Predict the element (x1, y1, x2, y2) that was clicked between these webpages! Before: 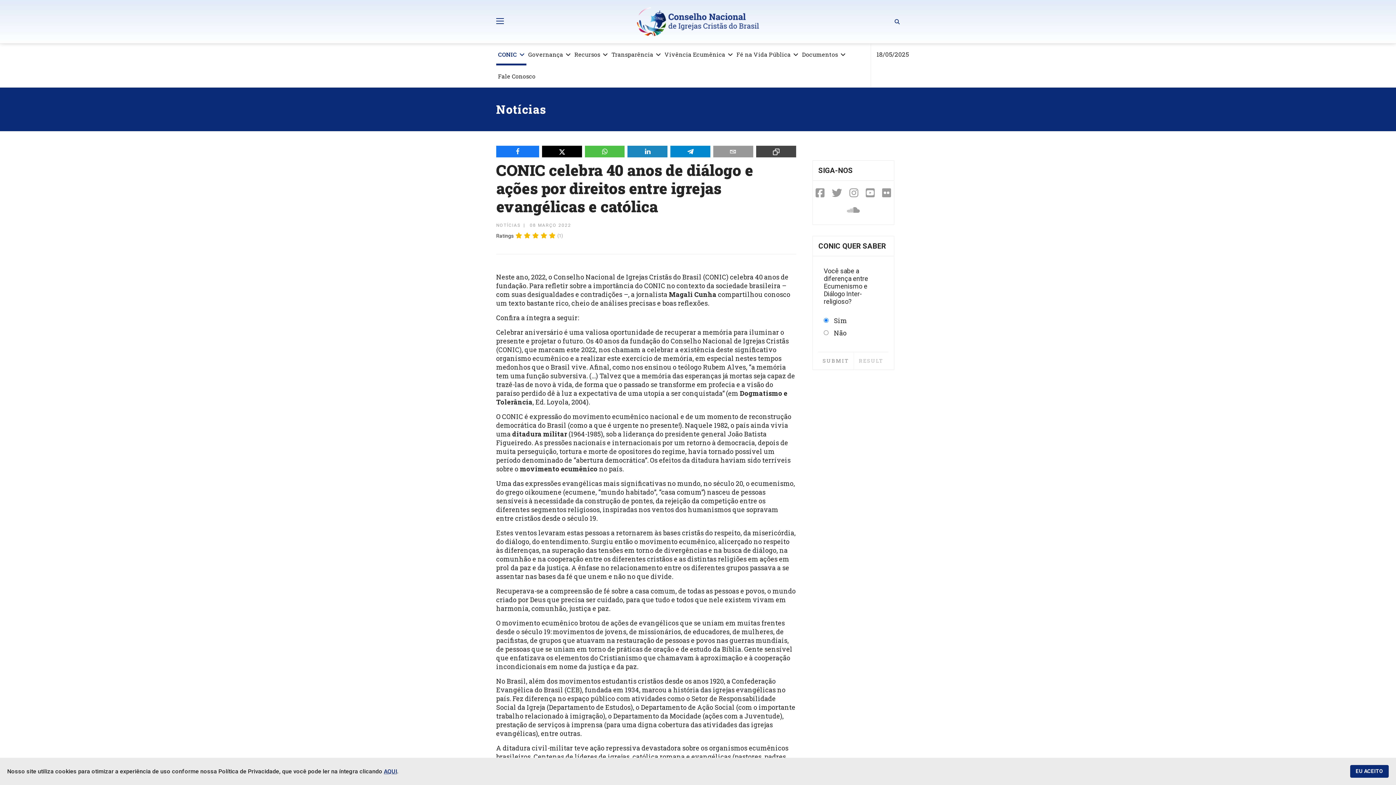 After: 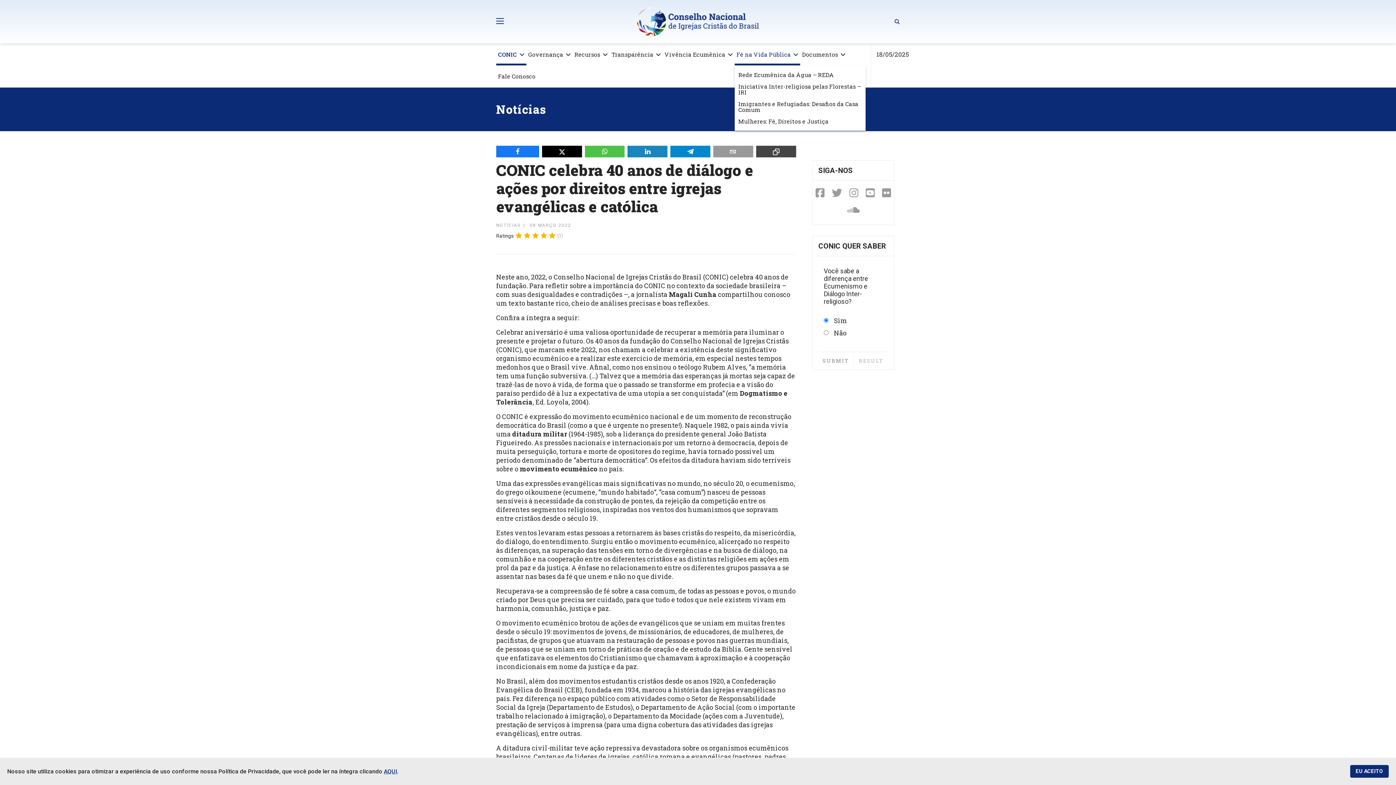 Action: label: Fé na Vida Pública bbox: (734, 43, 800, 65)